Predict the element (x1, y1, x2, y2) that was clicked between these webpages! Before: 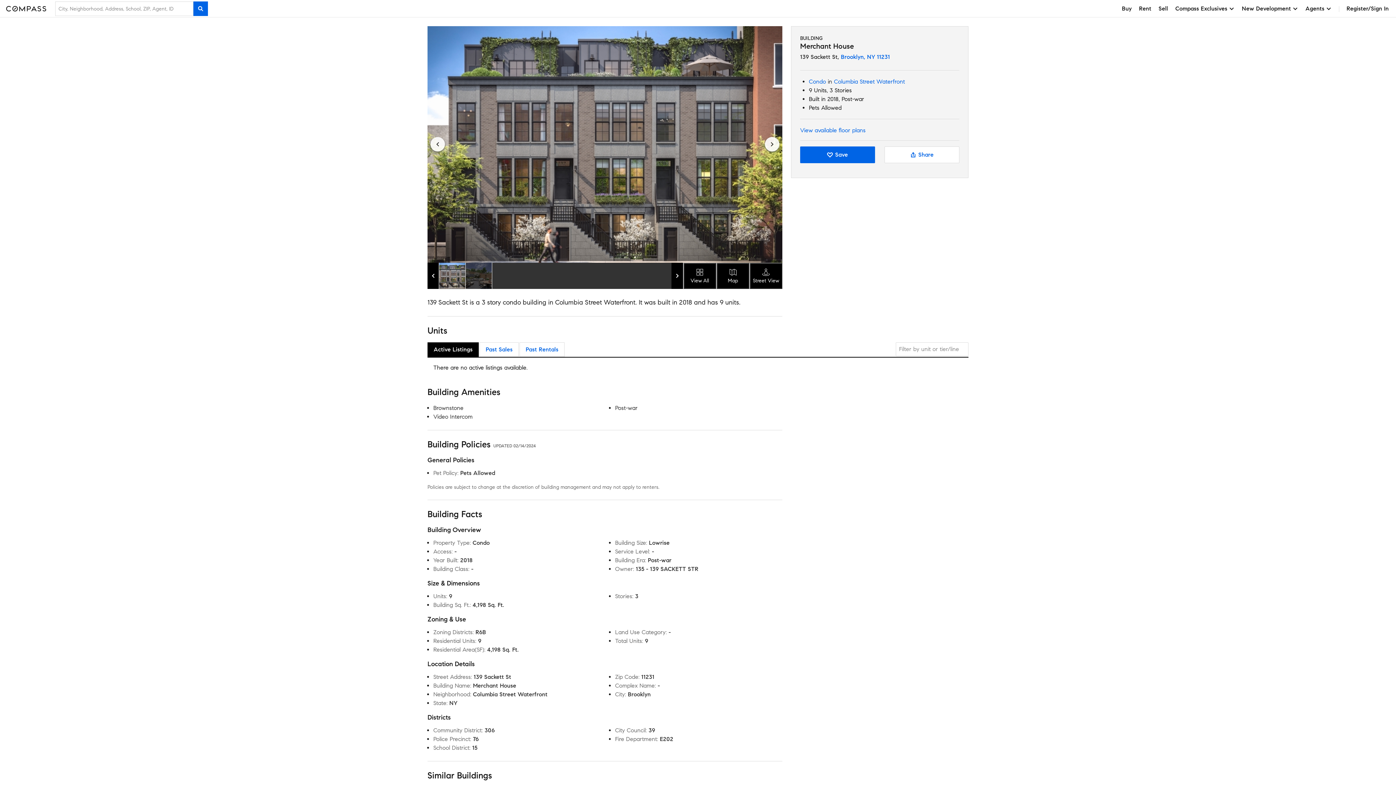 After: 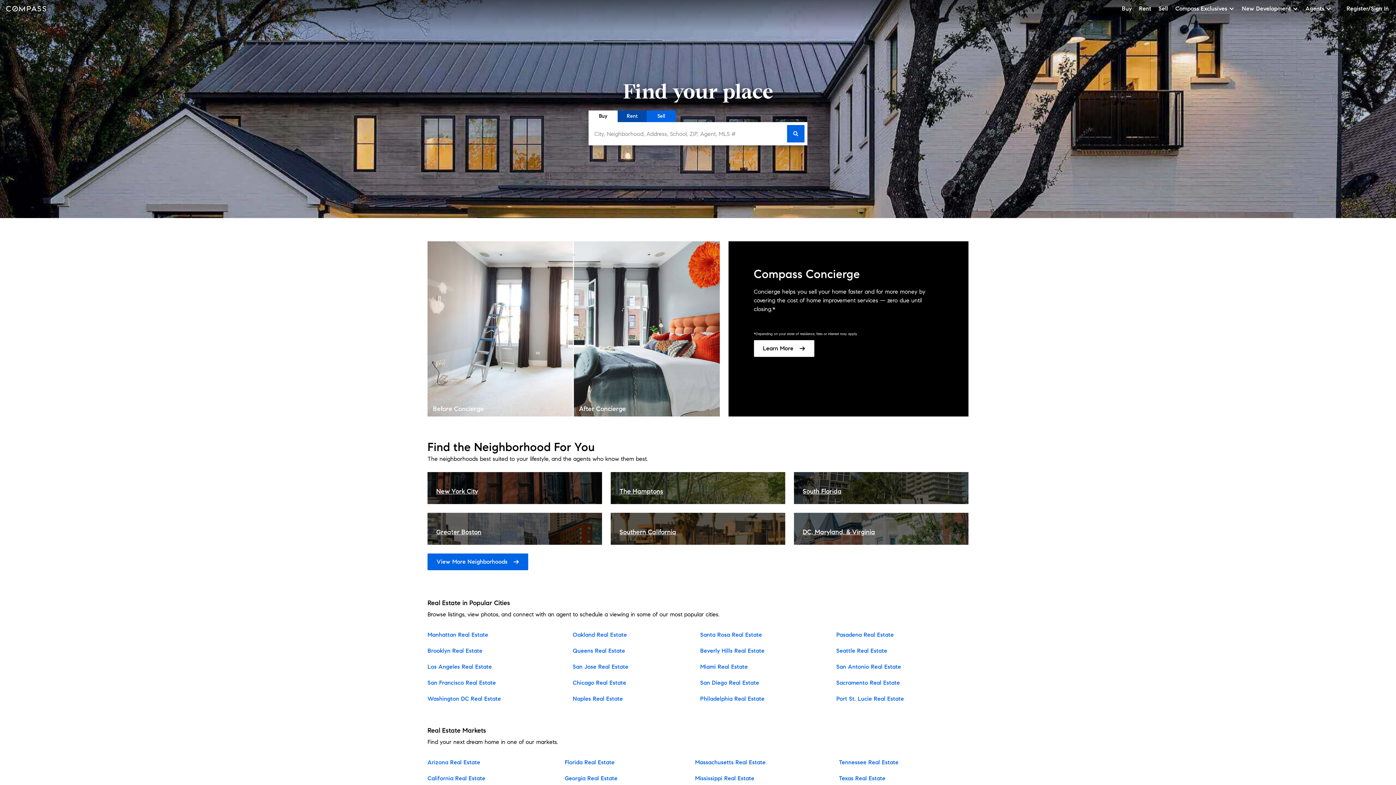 Action: bbox: (0, 0, 55, 17)